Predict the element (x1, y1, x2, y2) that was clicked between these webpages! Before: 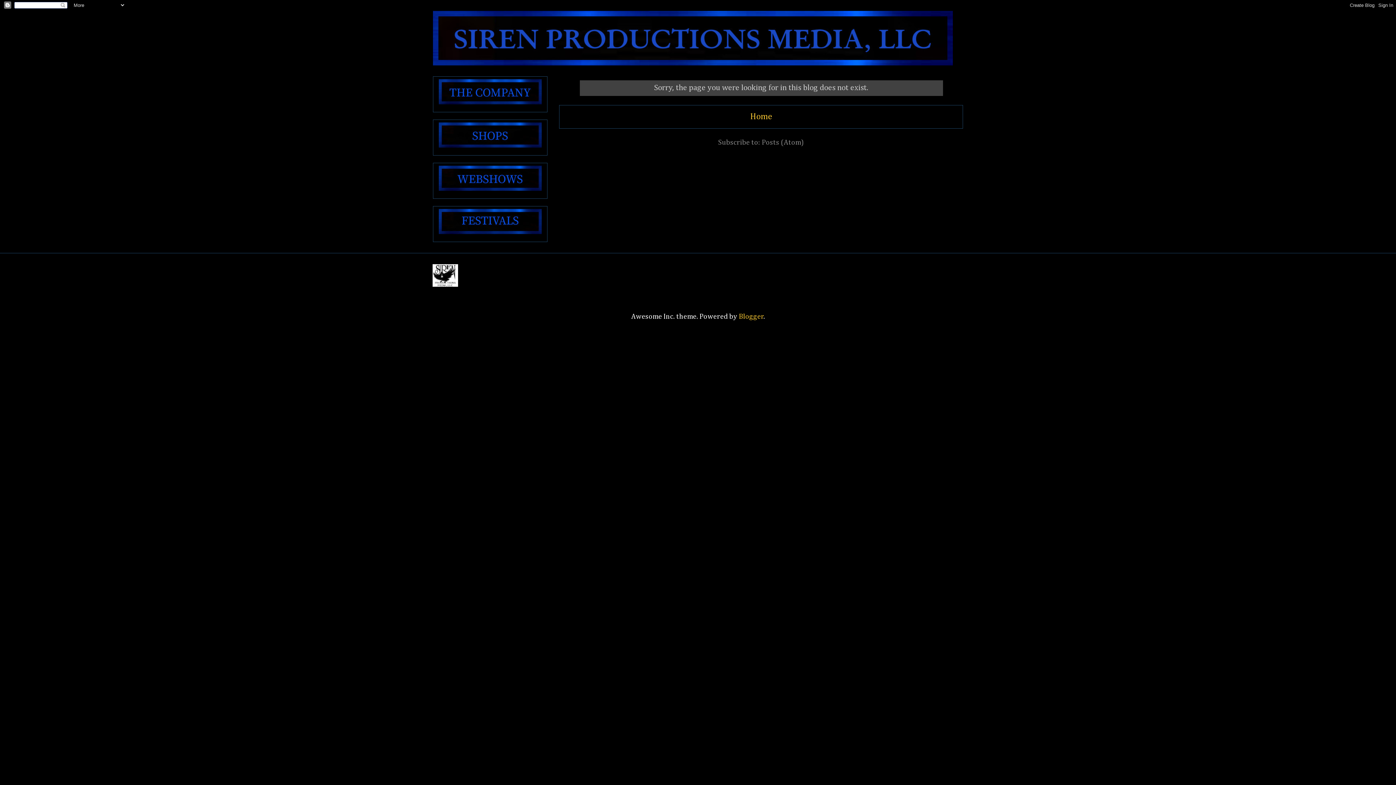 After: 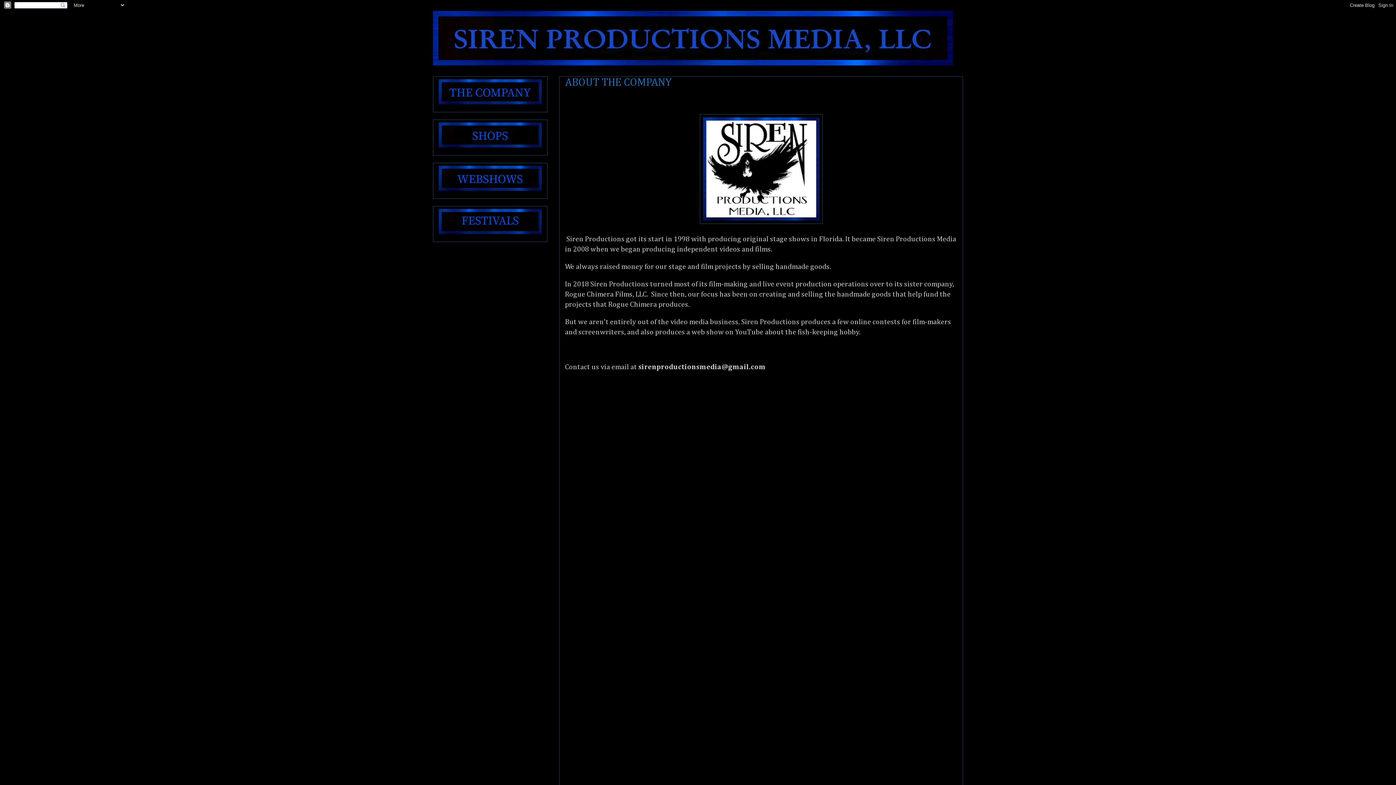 Action: bbox: (438, 98, 541, 105)